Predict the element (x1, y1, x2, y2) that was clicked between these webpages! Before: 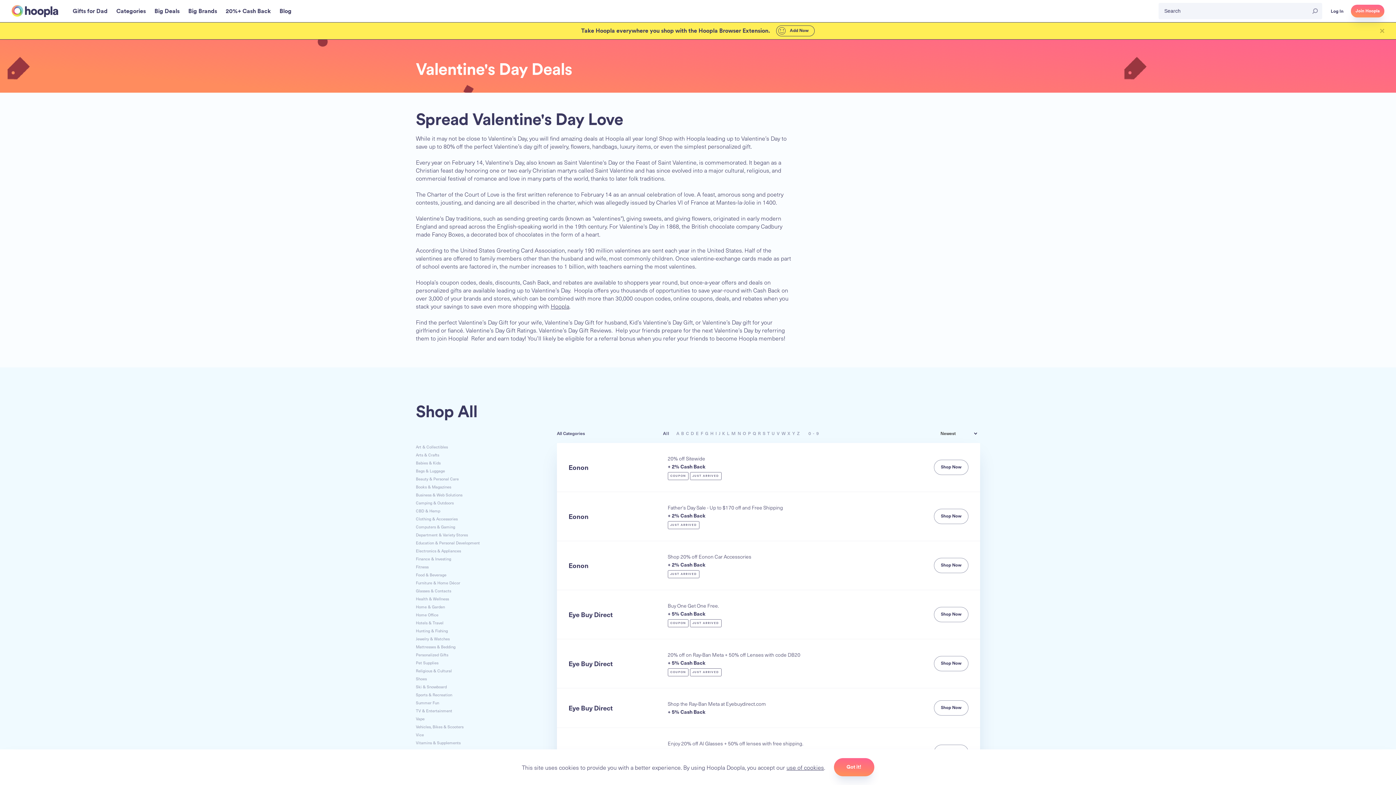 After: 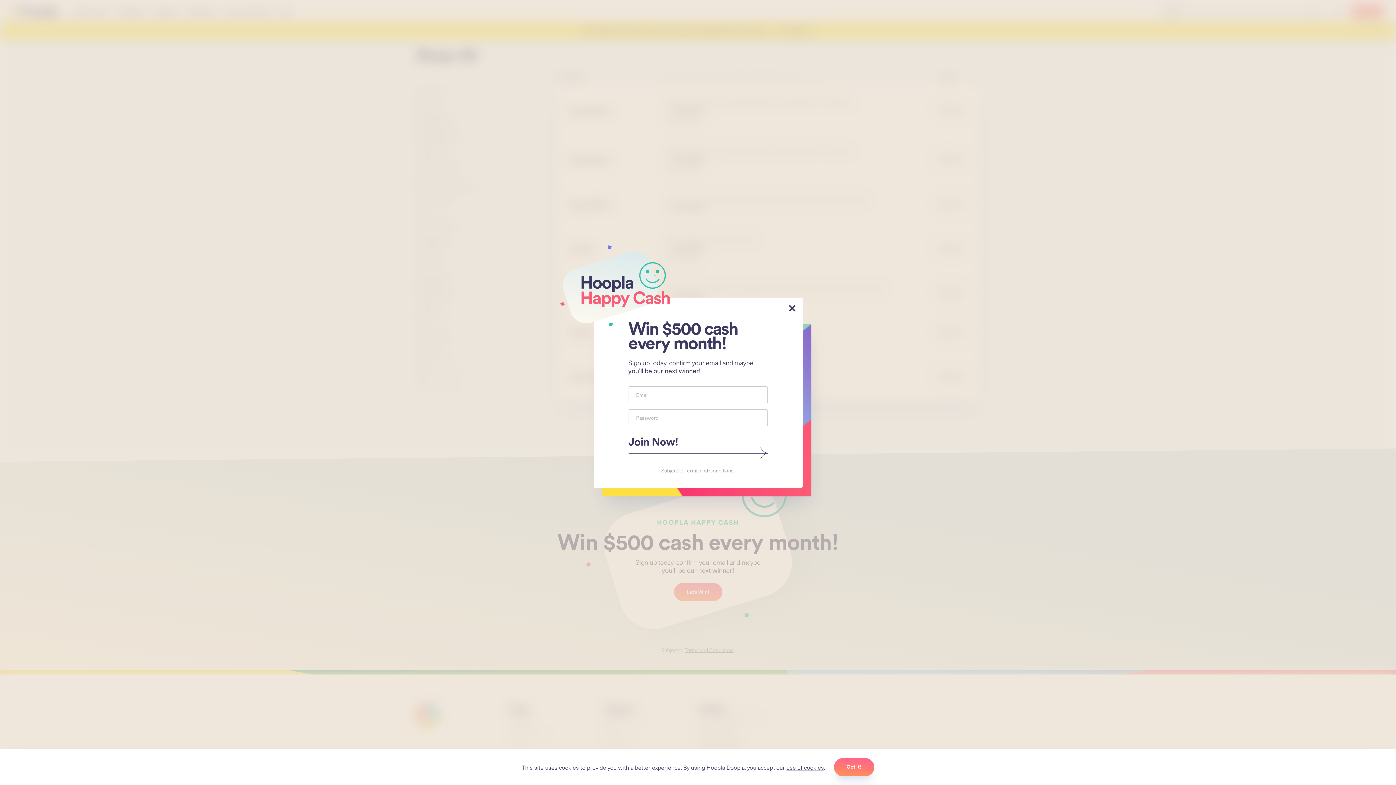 Action: bbox: (767, 430, 770, 436) label: T